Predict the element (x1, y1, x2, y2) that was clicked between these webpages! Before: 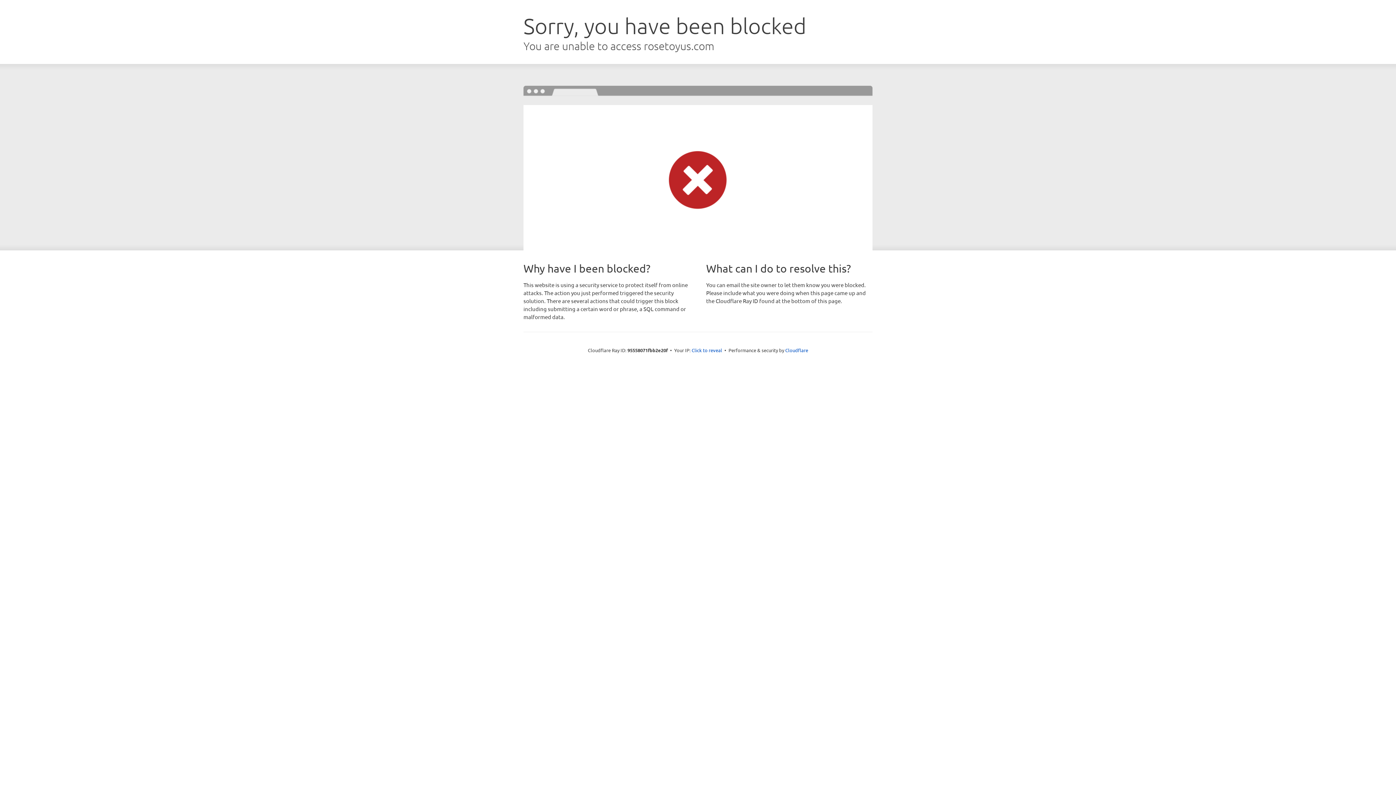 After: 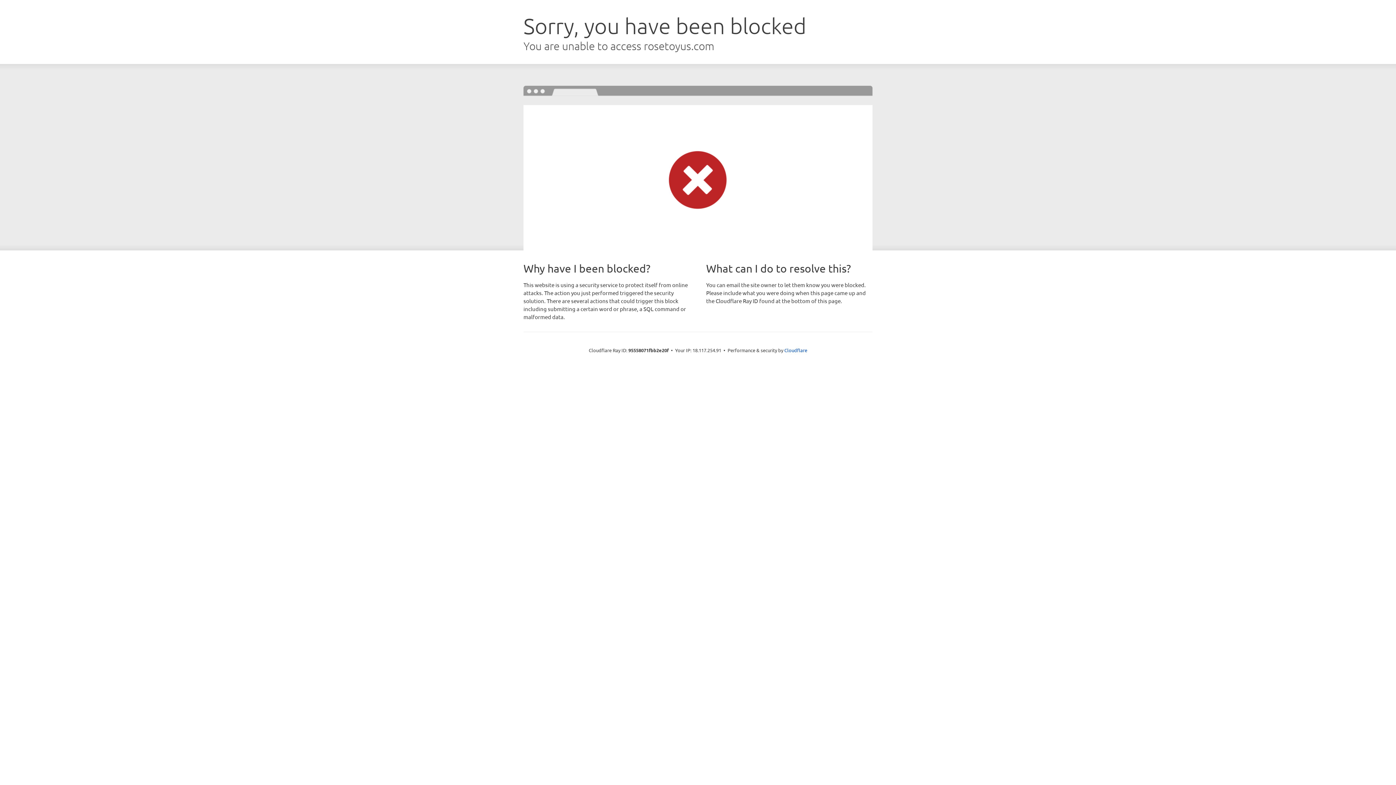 Action: bbox: (691, 346, 722, 353) label: Click to reveal